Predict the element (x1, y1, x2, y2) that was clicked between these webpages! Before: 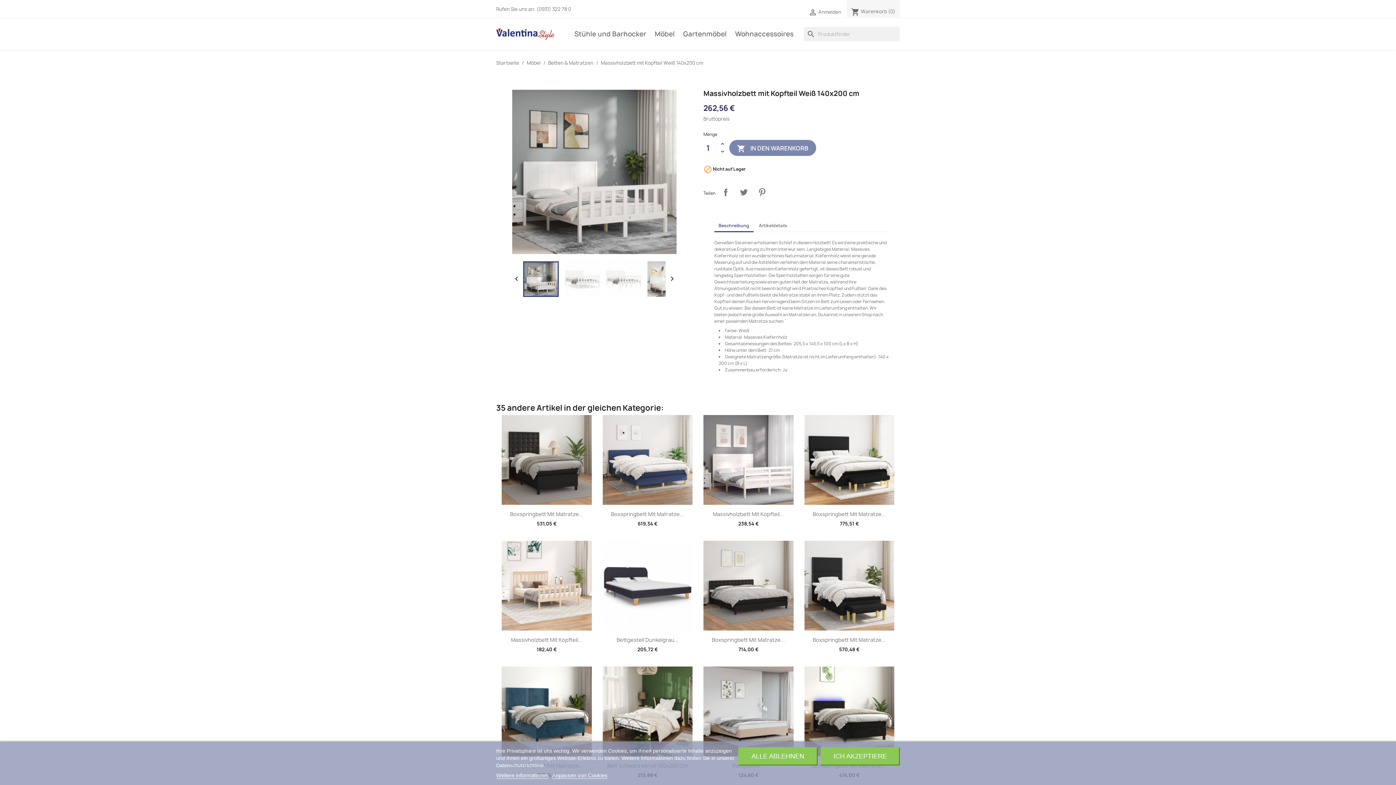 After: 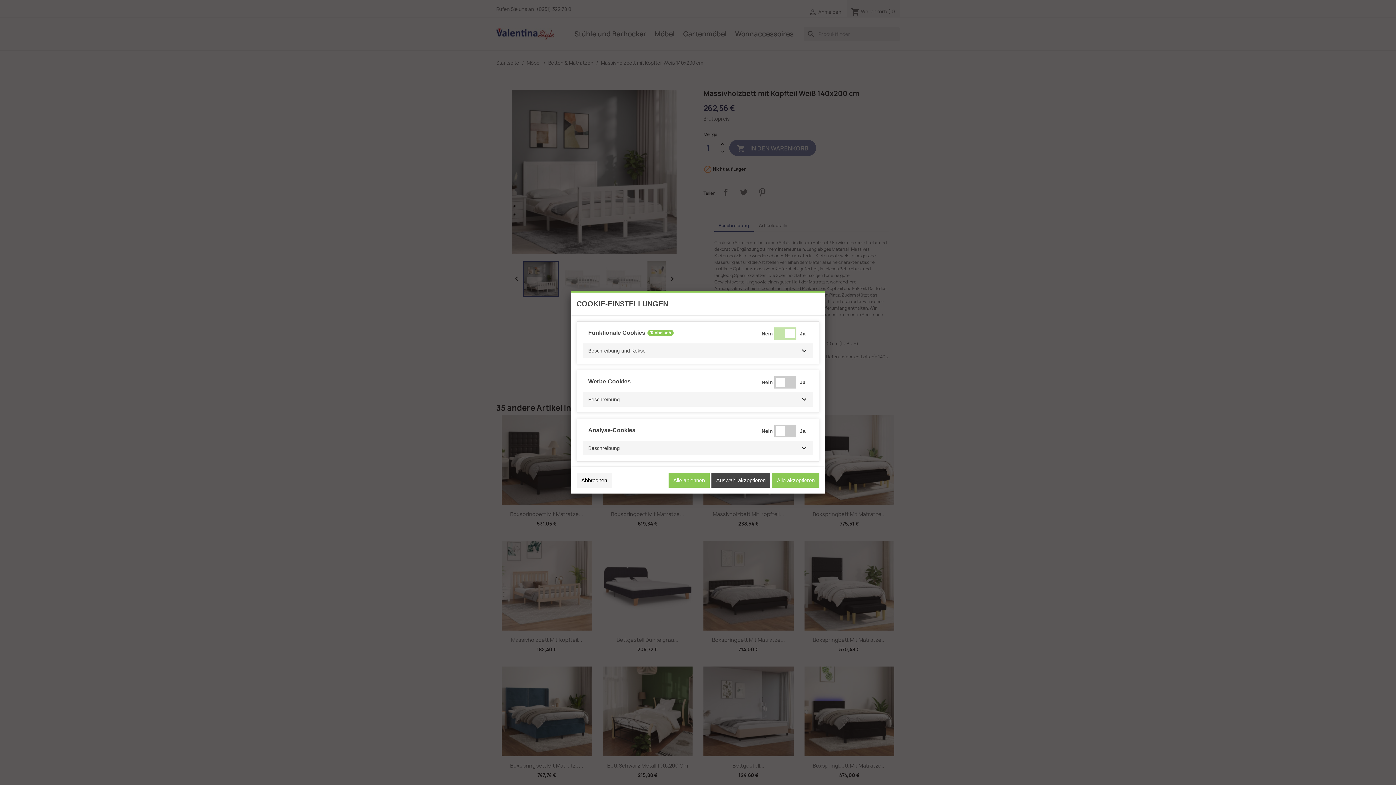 Action: bbox: (552, 772, 607, 779) label: Anpassen von Cookies